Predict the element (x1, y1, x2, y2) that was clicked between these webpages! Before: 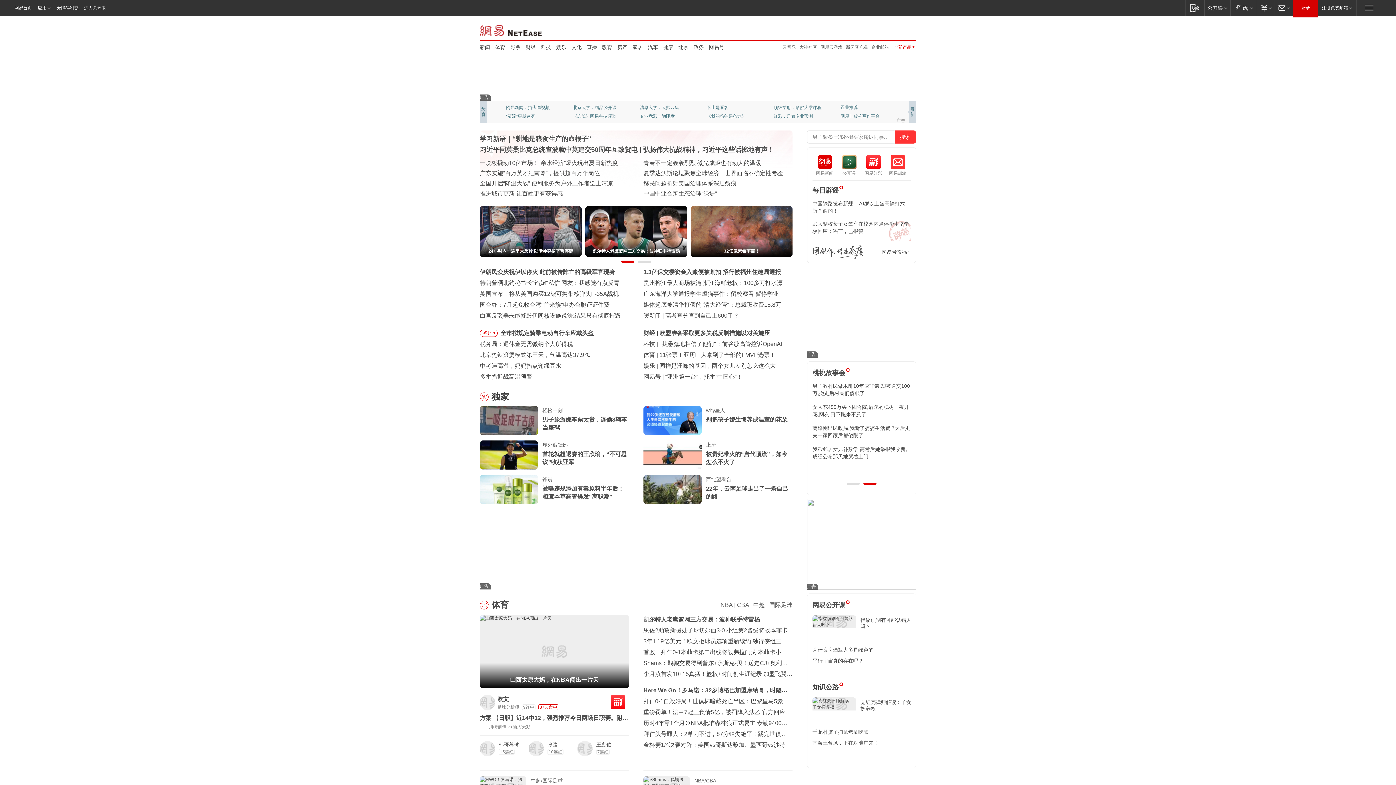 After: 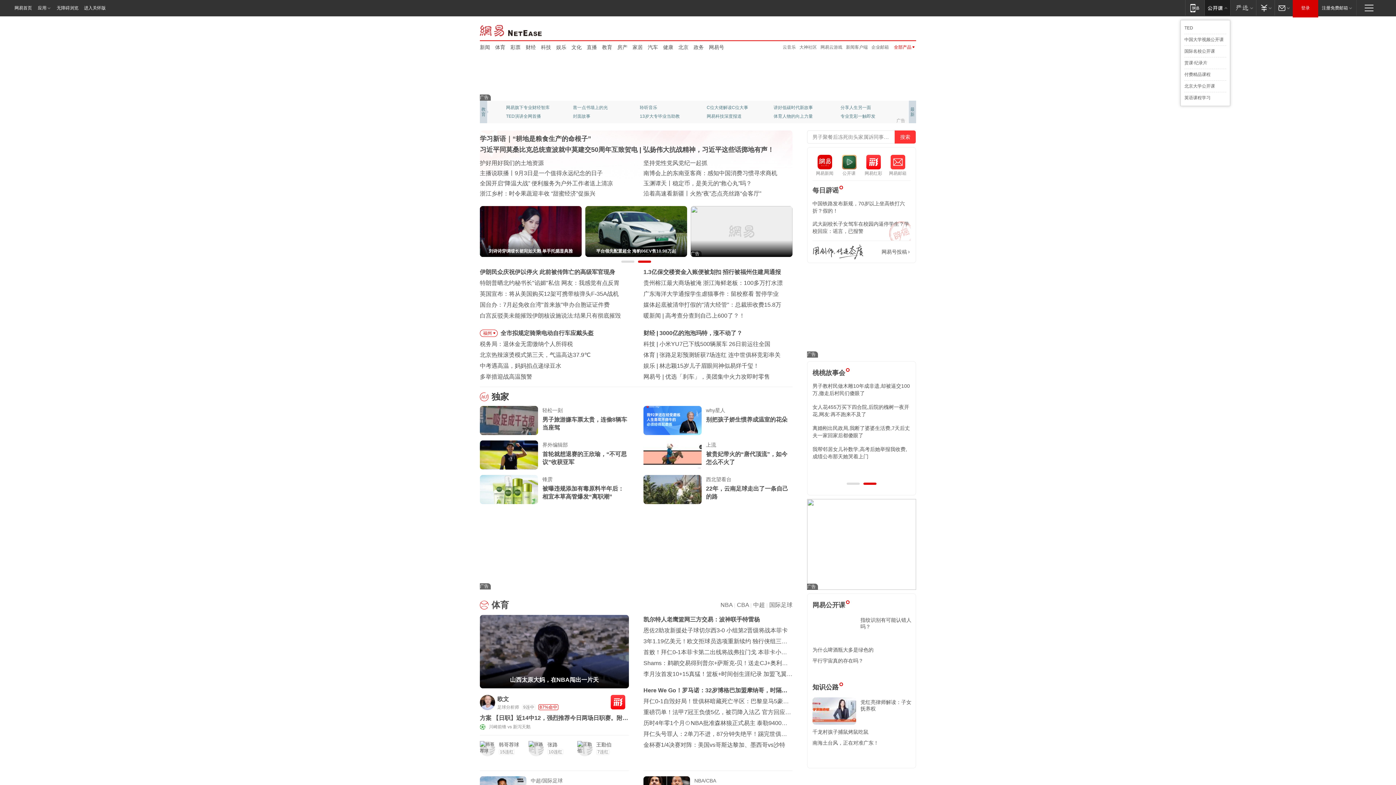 Action: label: 网易公开课 bbox: (1204, 0, 1230, 15)